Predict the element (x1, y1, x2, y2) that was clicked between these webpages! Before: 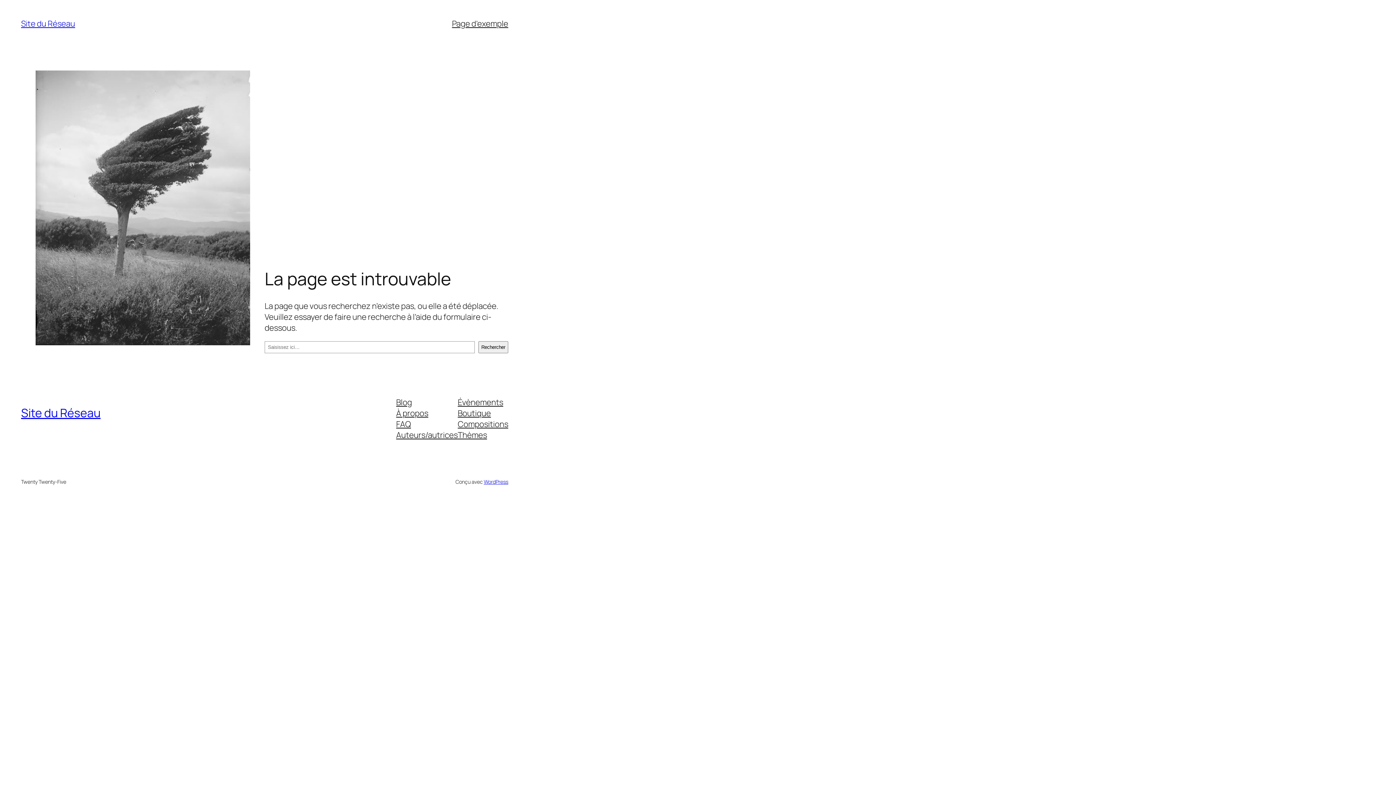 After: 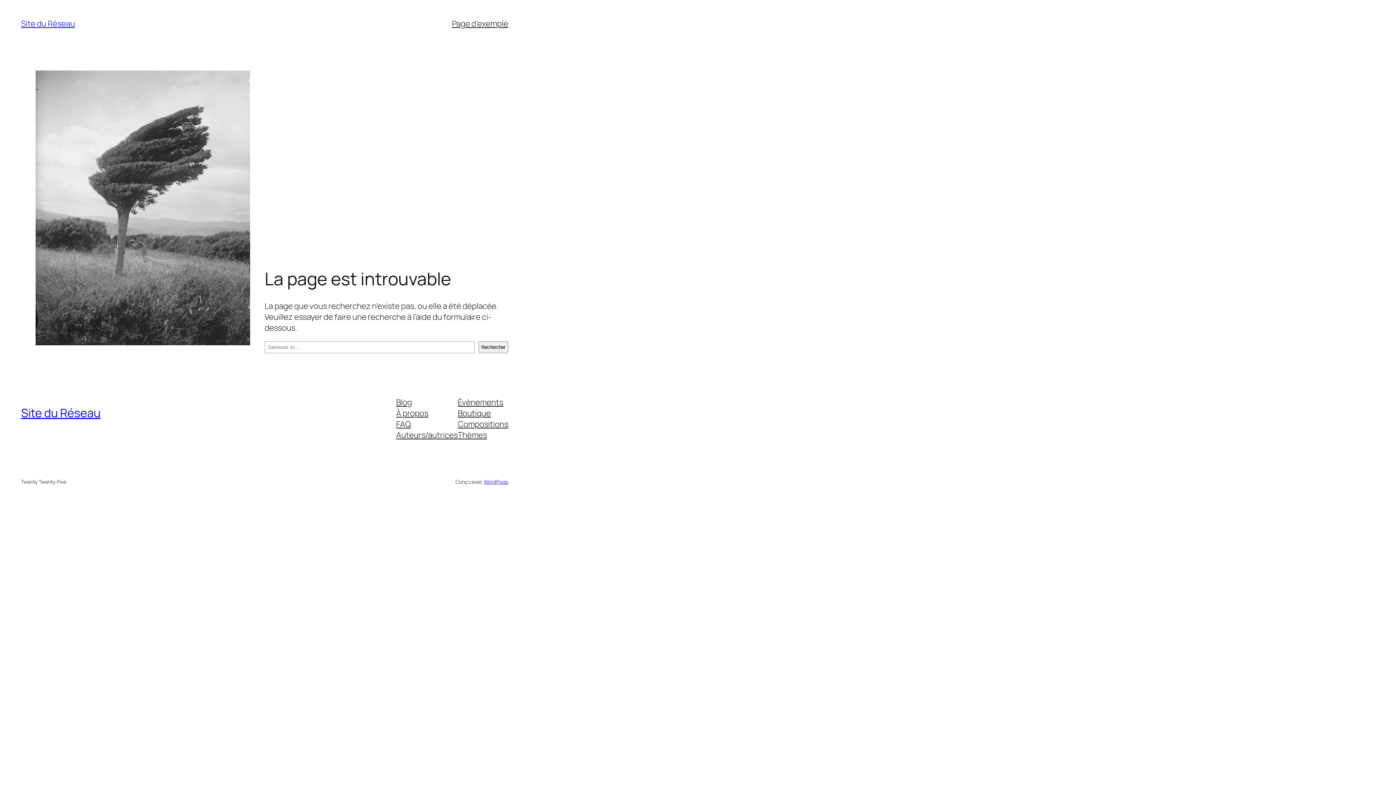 Action: bbox: (457, 396, 503, 407) label: Évènements